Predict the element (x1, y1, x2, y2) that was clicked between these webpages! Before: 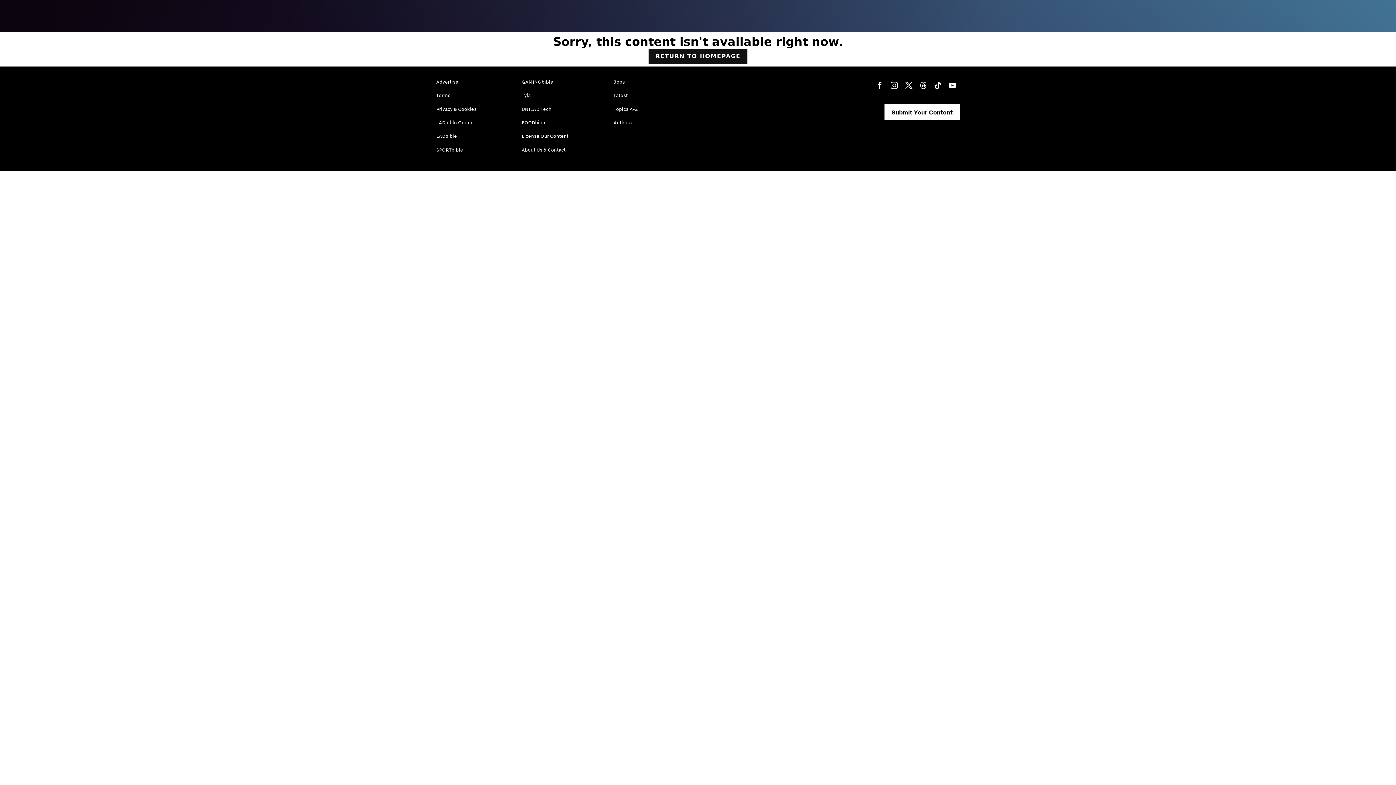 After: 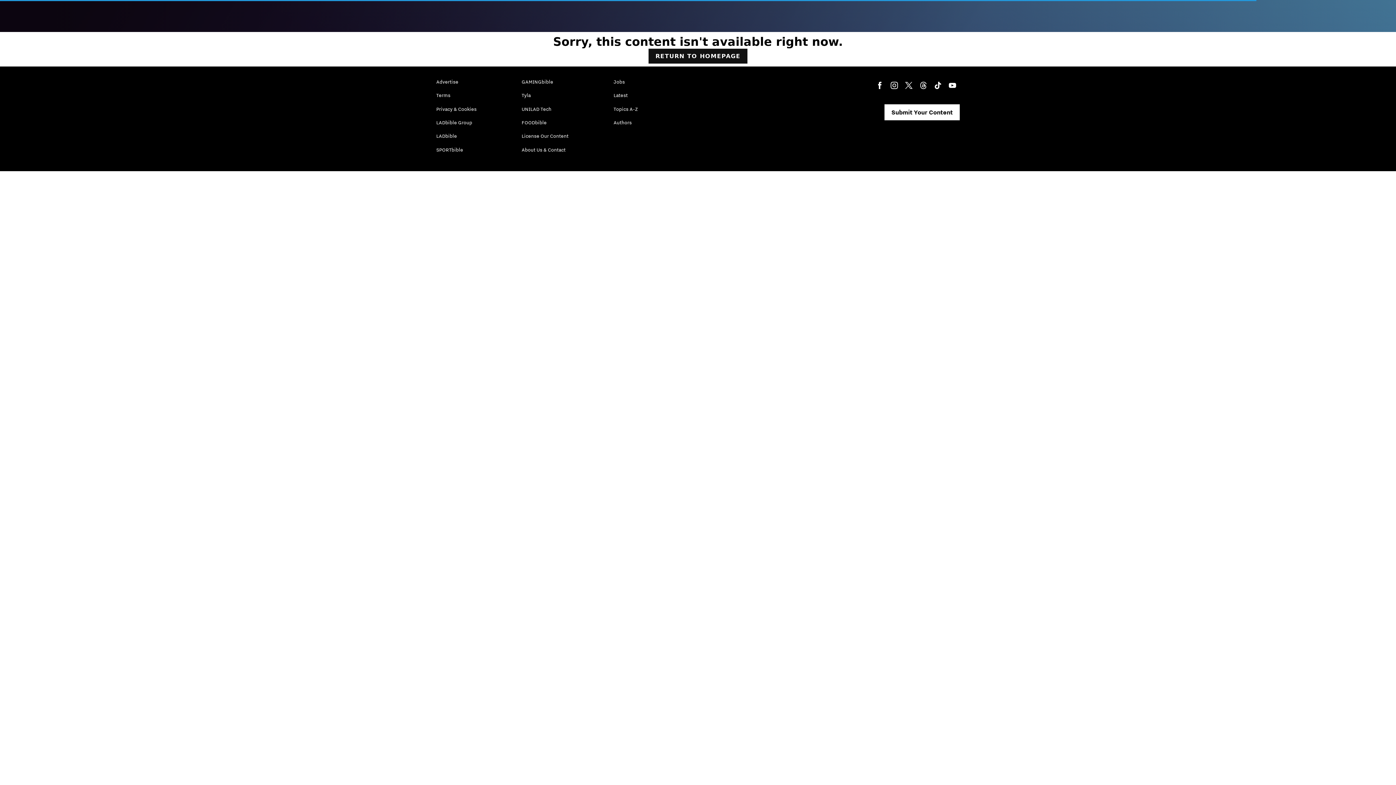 Action: bbox: (872, 78, 887, 92)